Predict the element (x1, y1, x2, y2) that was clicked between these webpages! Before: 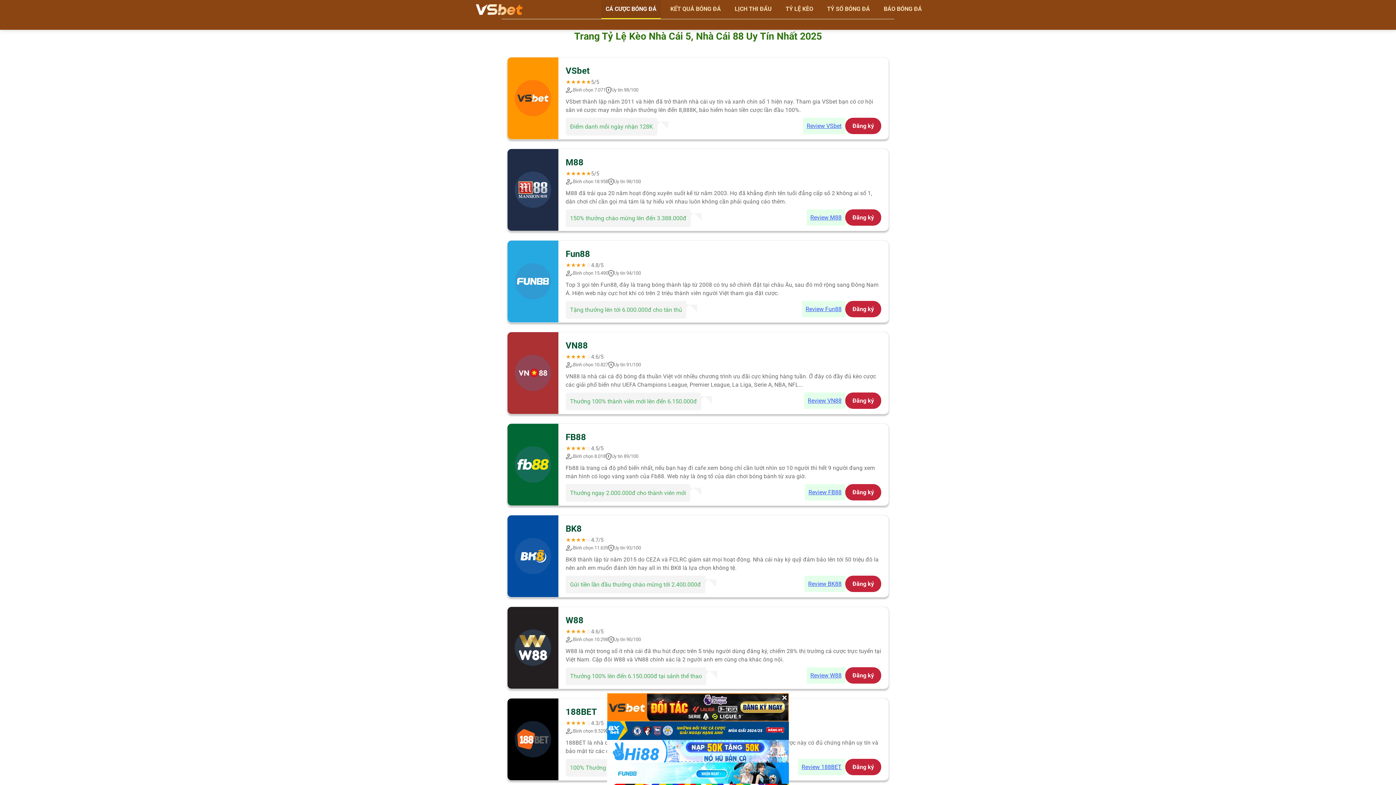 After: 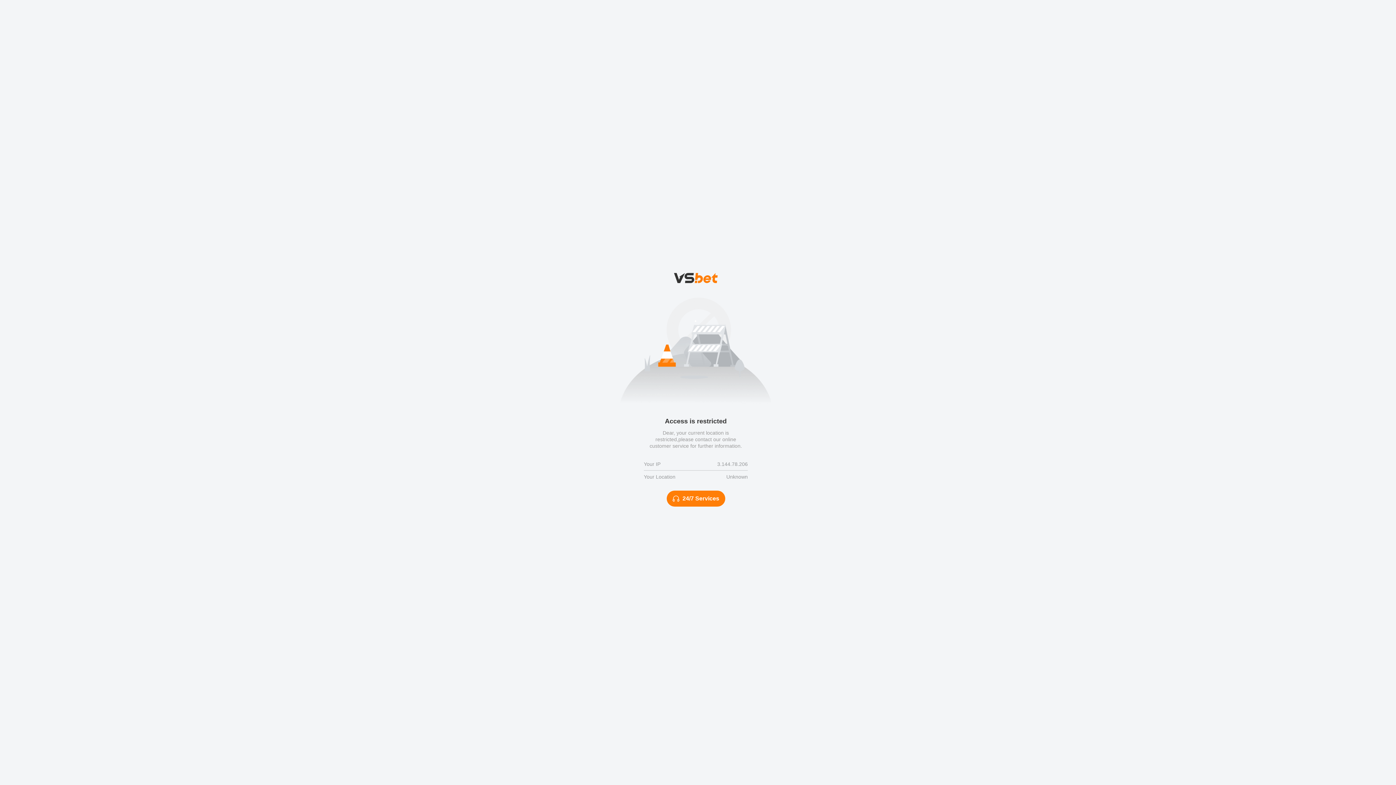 Action: bbox: (806, 667, 845, 683) label: Review W88